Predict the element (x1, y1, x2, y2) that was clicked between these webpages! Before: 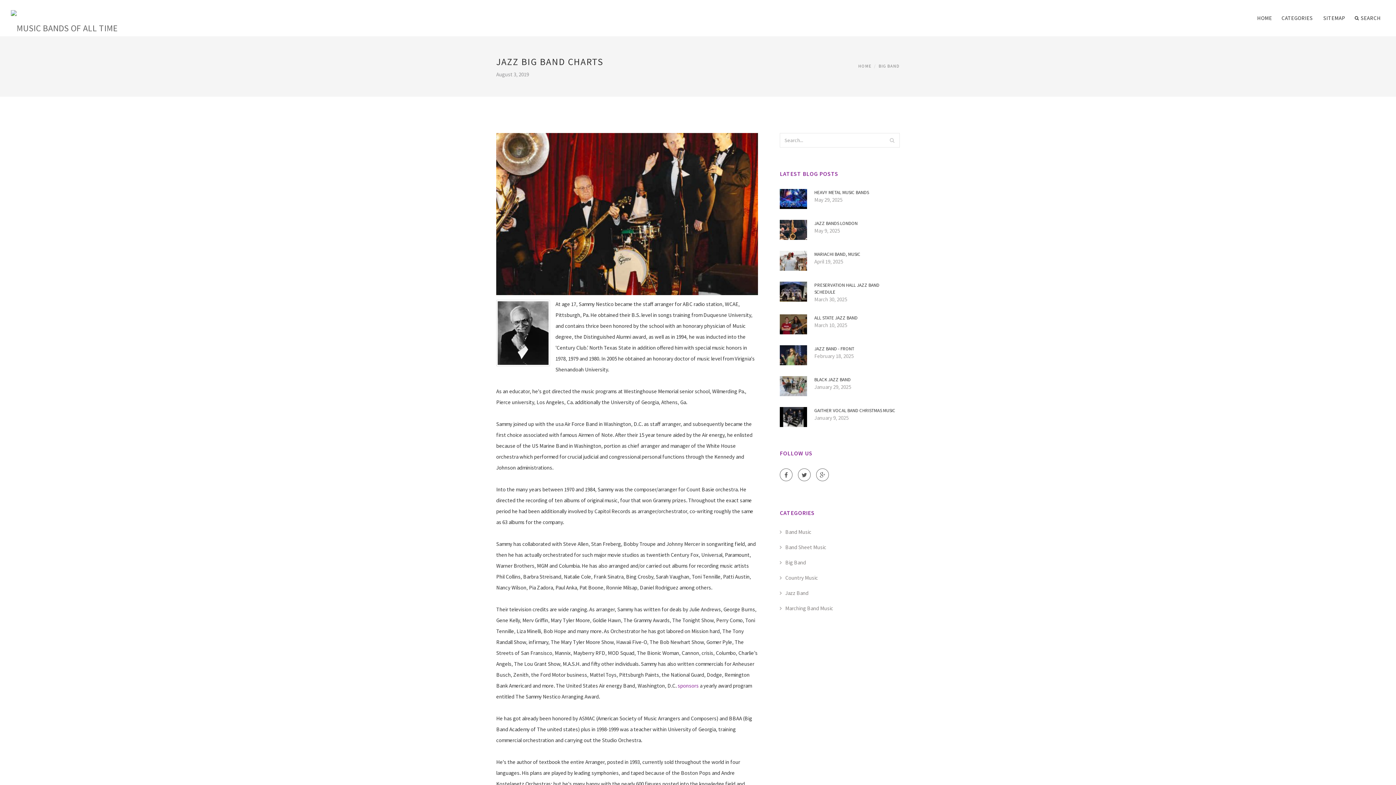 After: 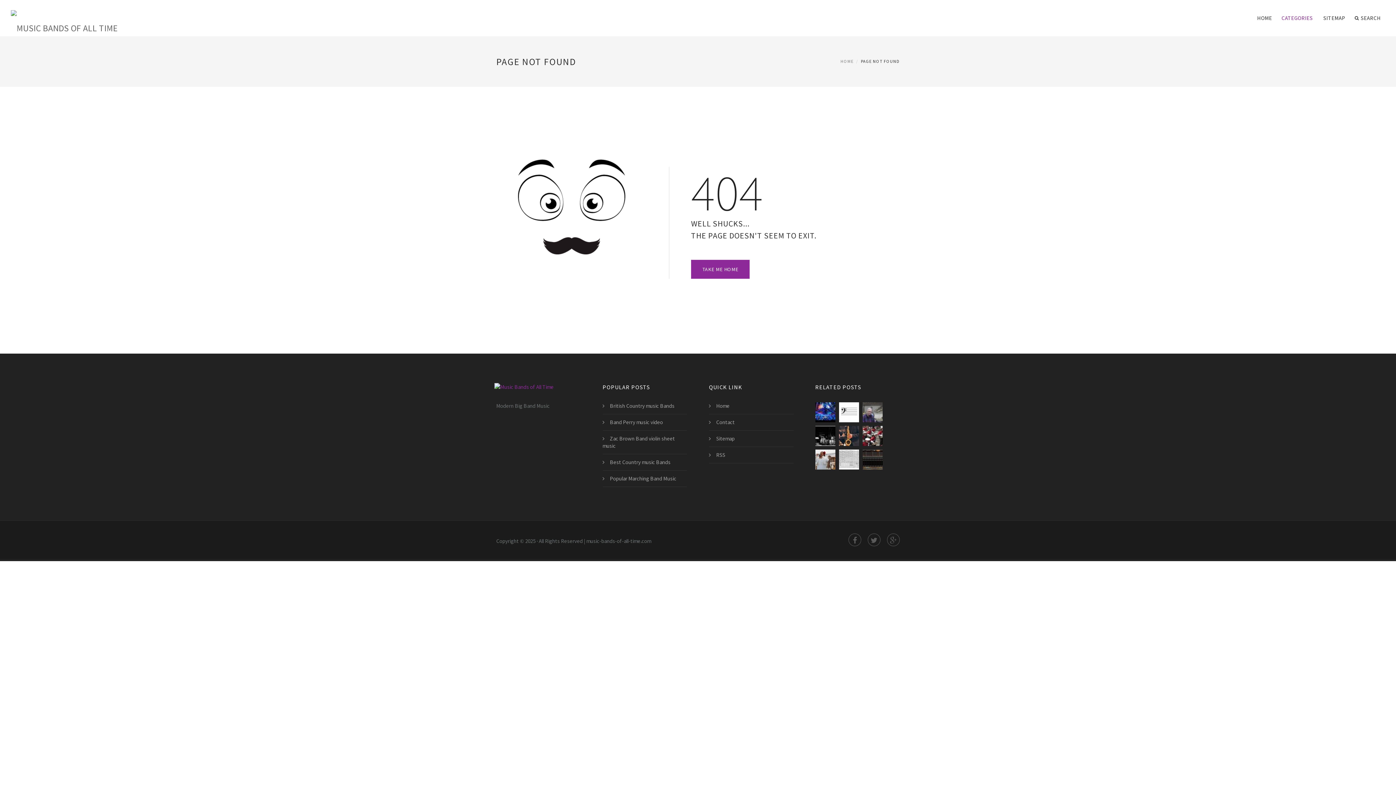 Action: bbox: (885, 133, 899, 147)